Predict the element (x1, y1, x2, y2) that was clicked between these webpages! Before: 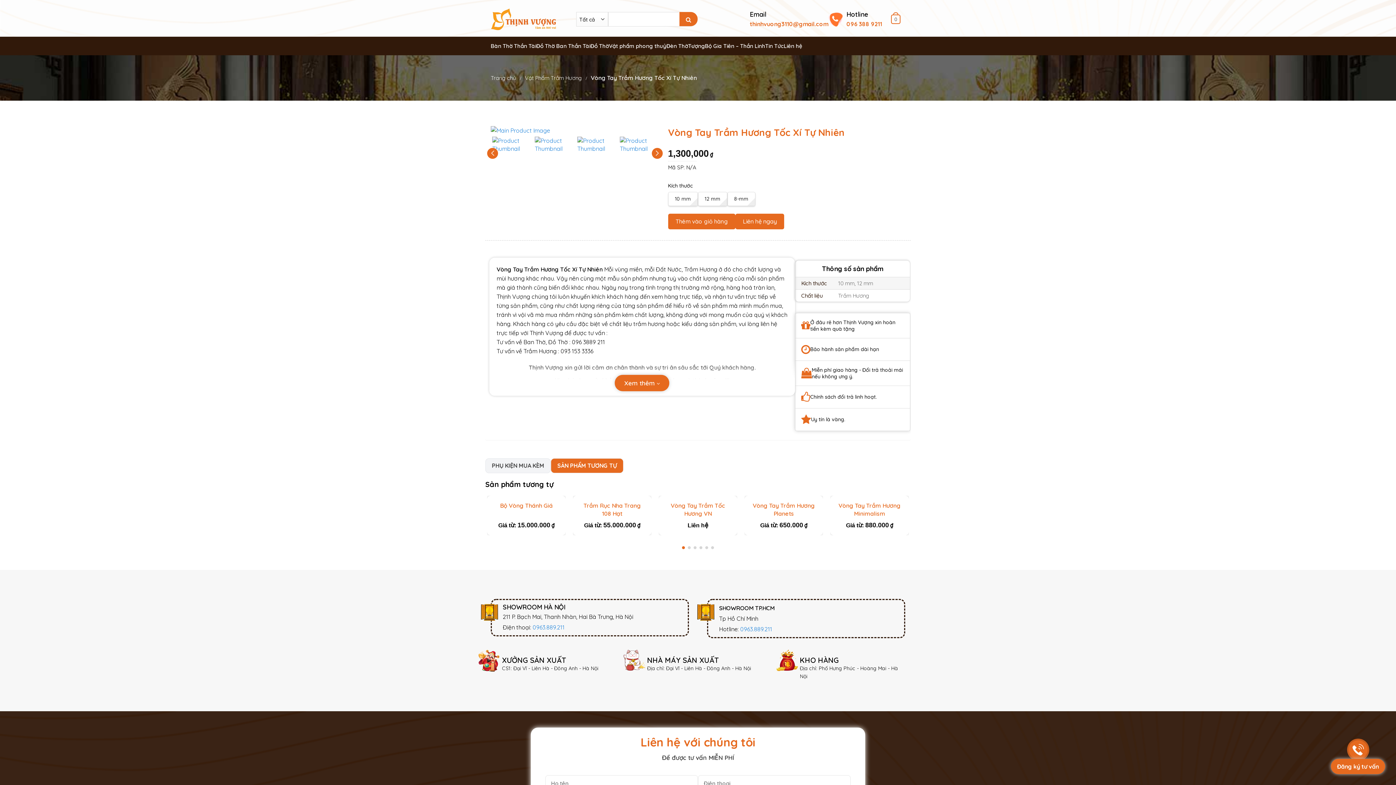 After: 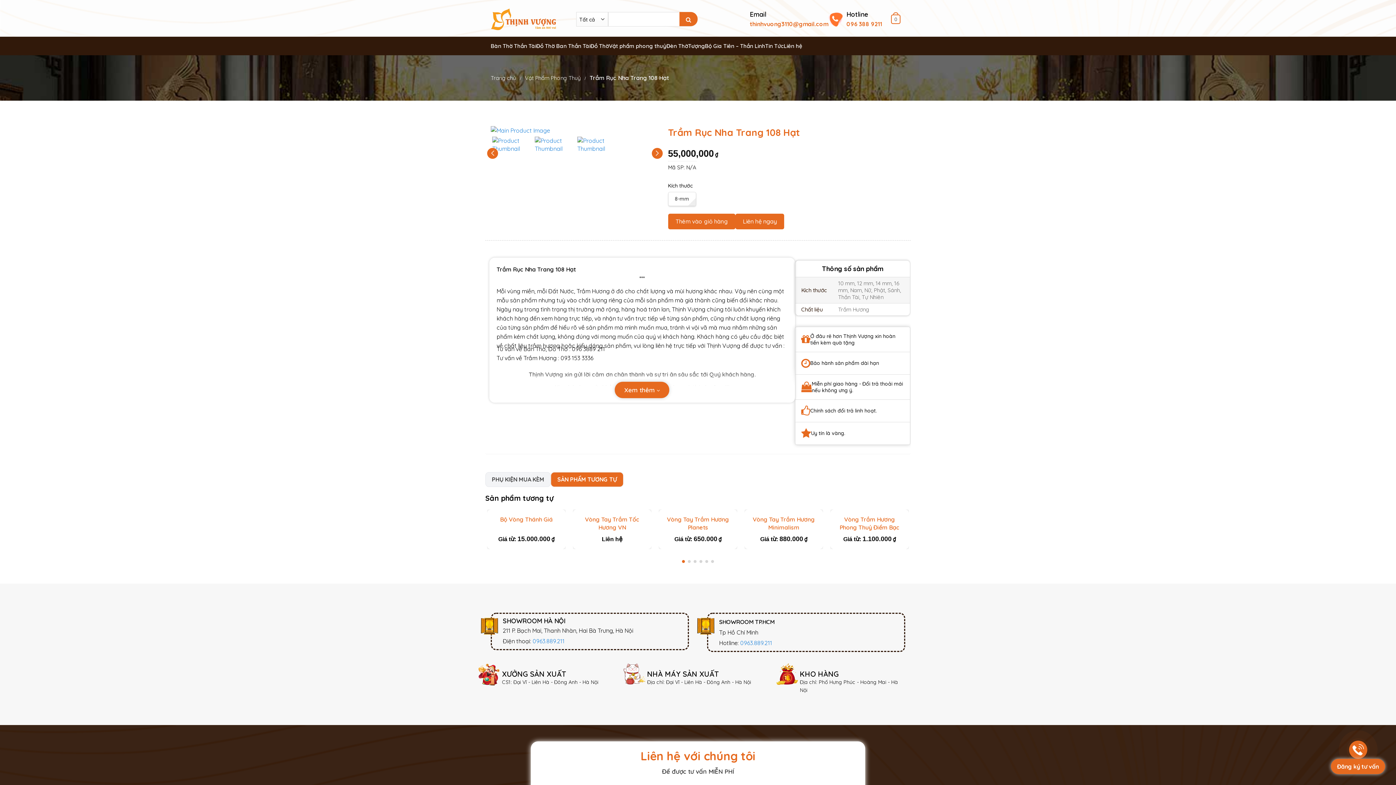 Action: label: Trầm Rục Nha Trang 108 Hạt bbox: (581, 501, 643, 517)